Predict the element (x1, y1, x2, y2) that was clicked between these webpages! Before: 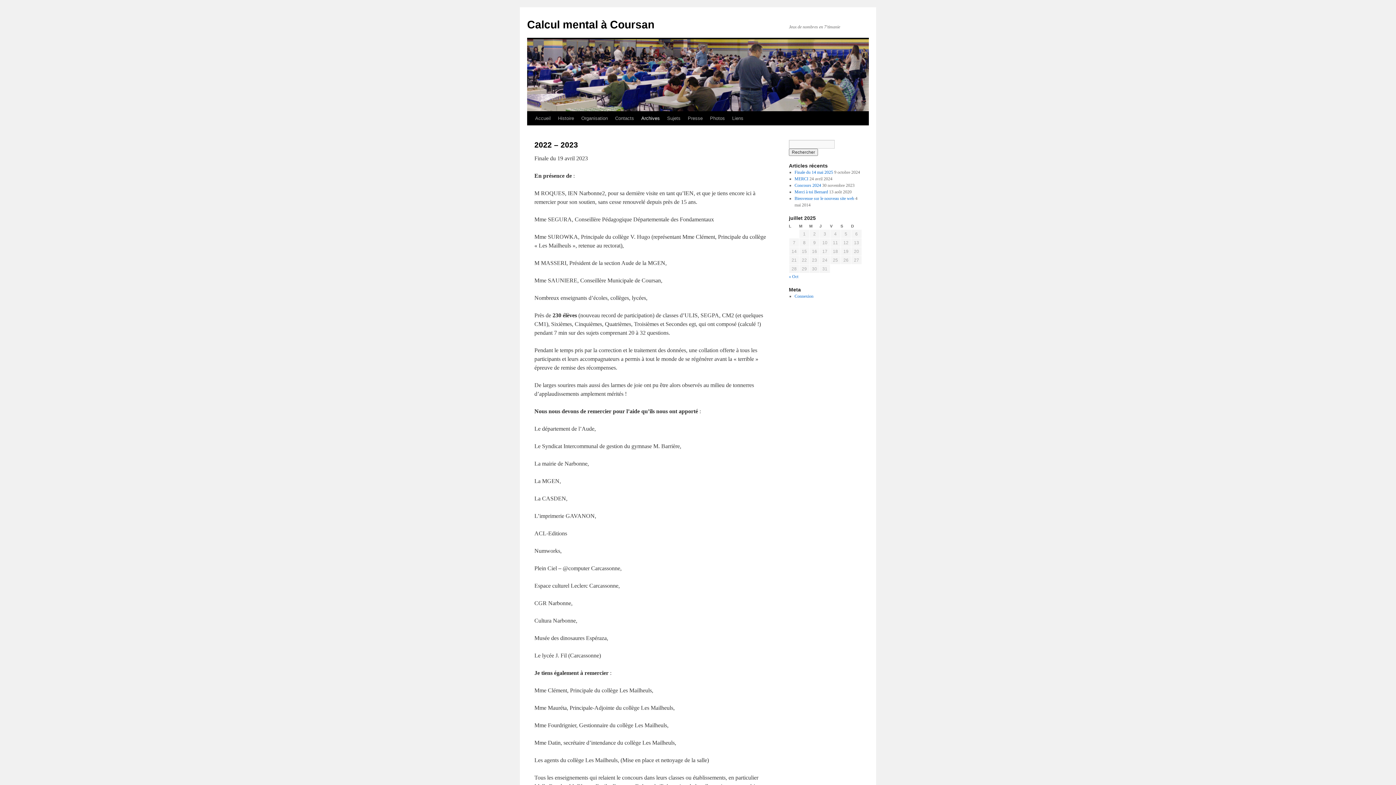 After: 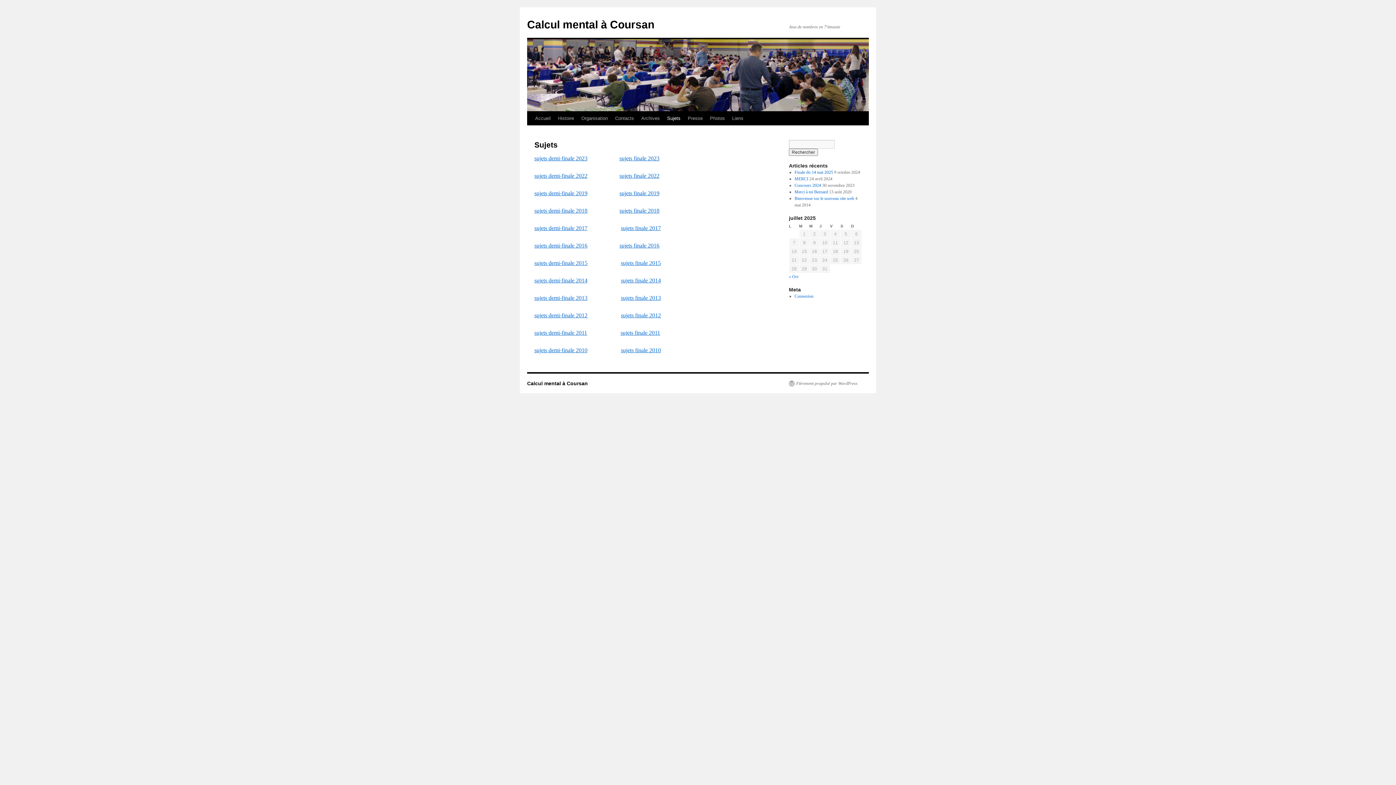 Action: label: Sujets bbox: (663, 111, 684, 125)